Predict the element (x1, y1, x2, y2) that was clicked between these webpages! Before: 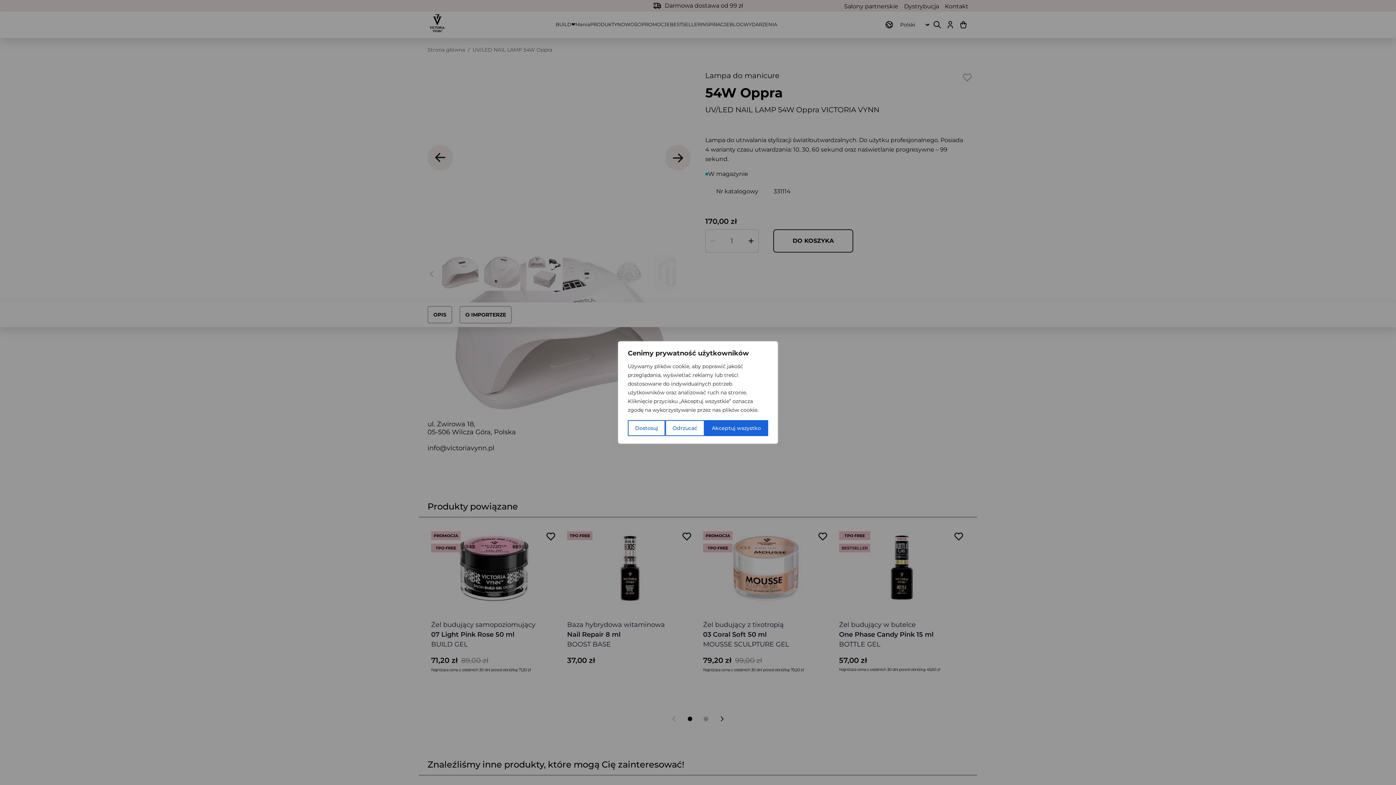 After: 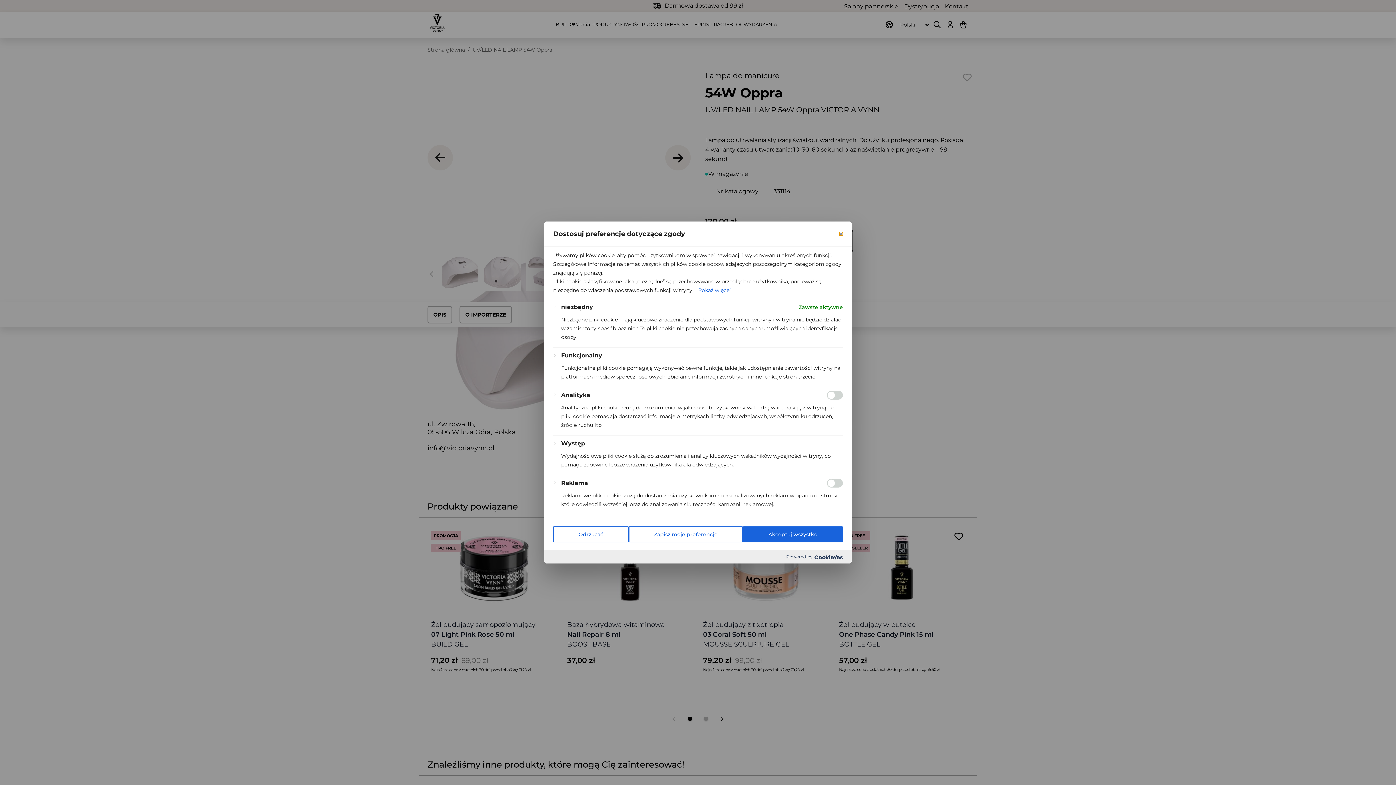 Action: label: Dostosuj bbox: (628, 420, 665, 436)